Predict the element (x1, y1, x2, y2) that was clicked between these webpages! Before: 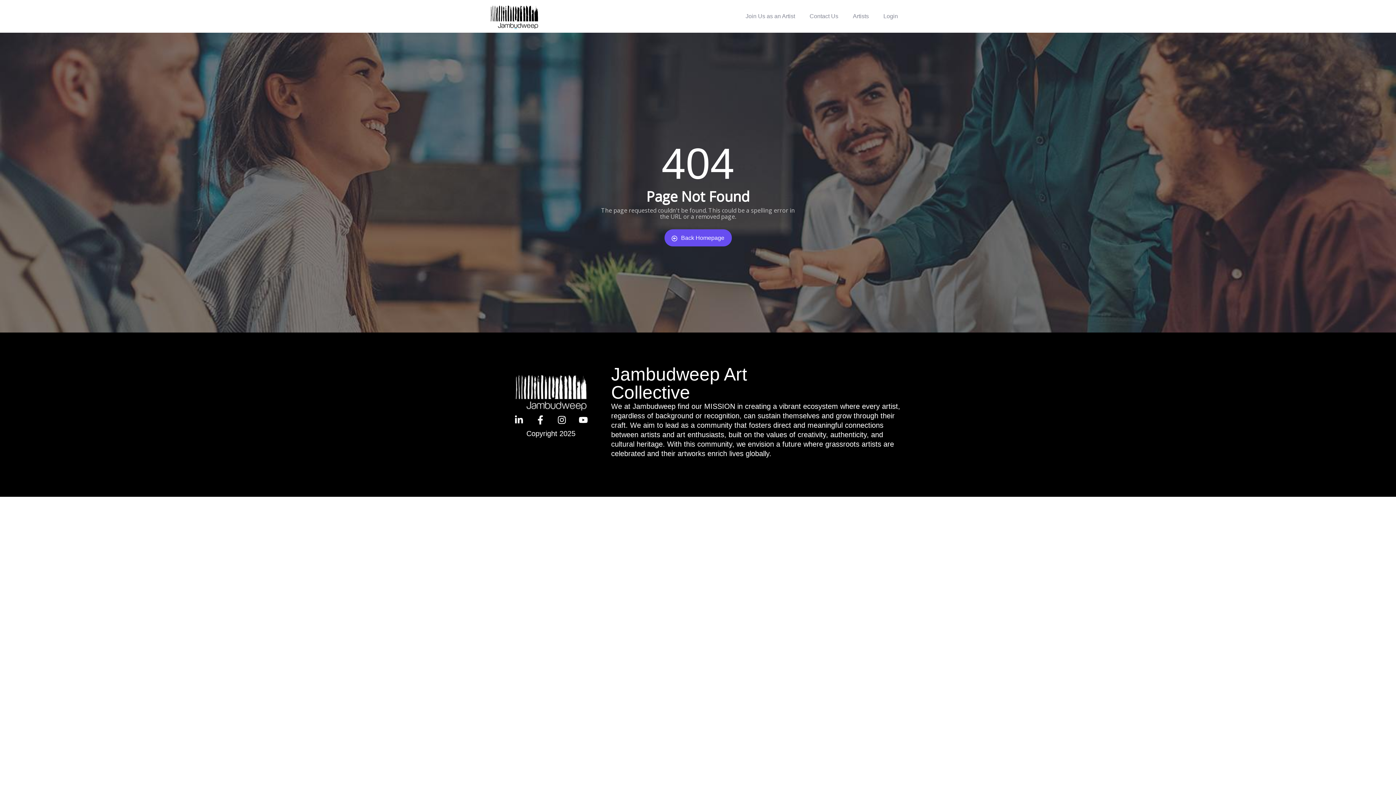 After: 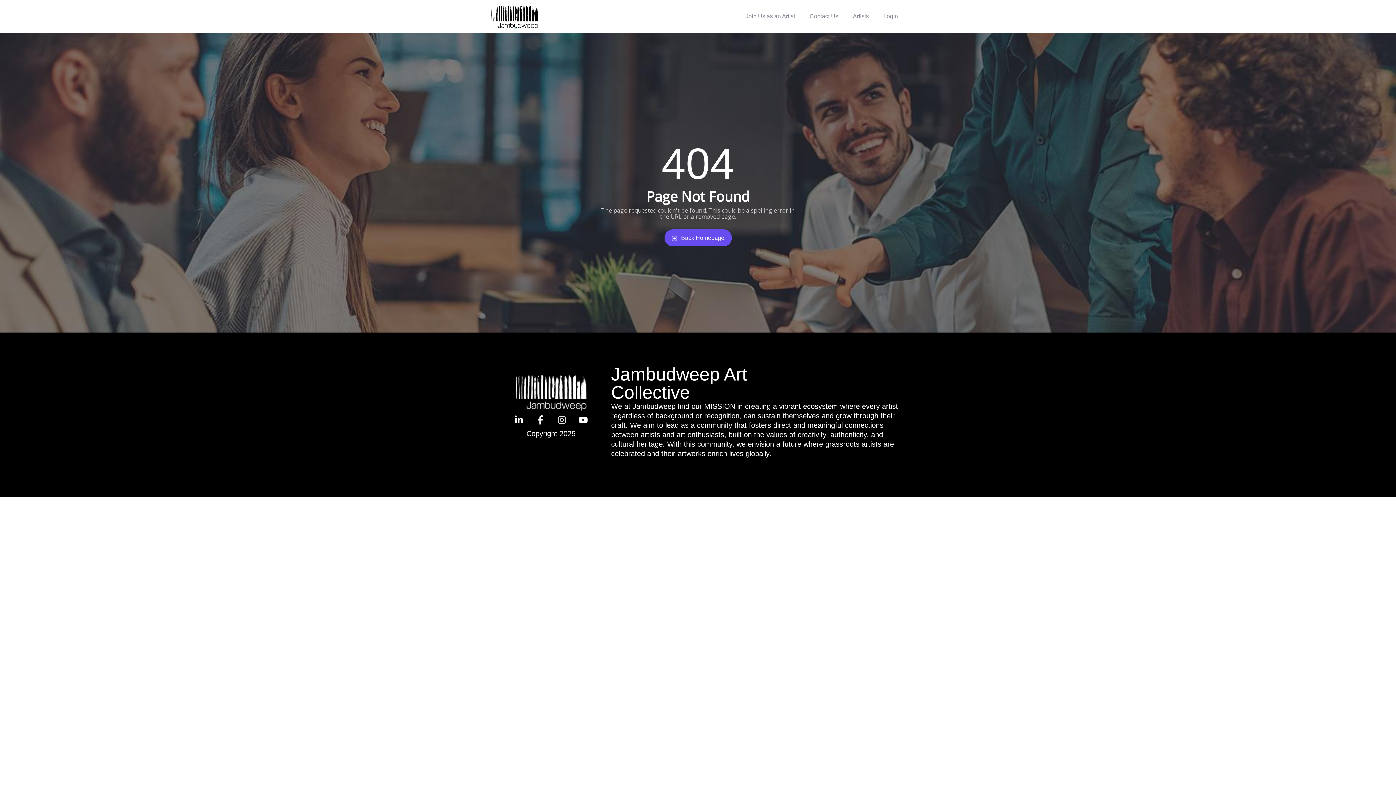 Action: bbox: (552, 411, 570, 429) label: Instagram